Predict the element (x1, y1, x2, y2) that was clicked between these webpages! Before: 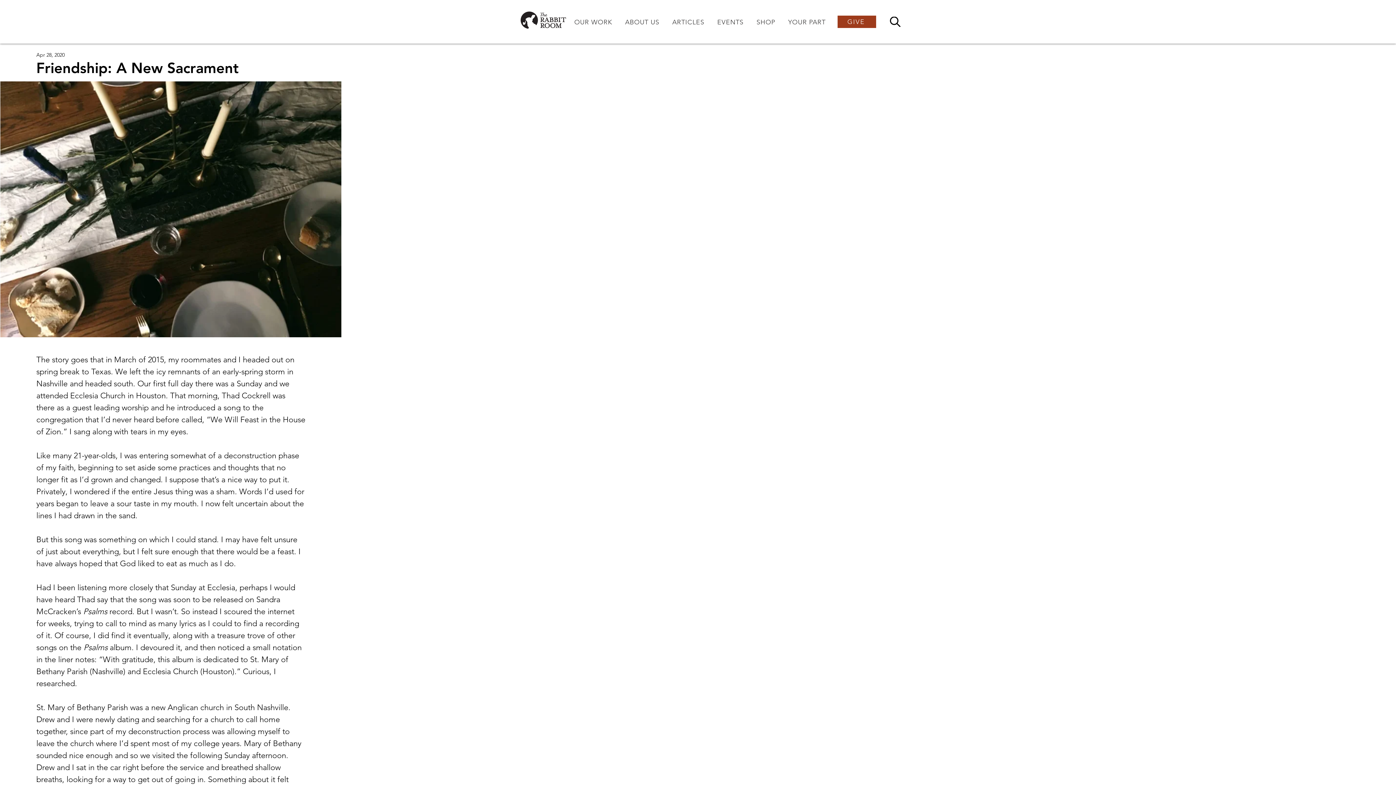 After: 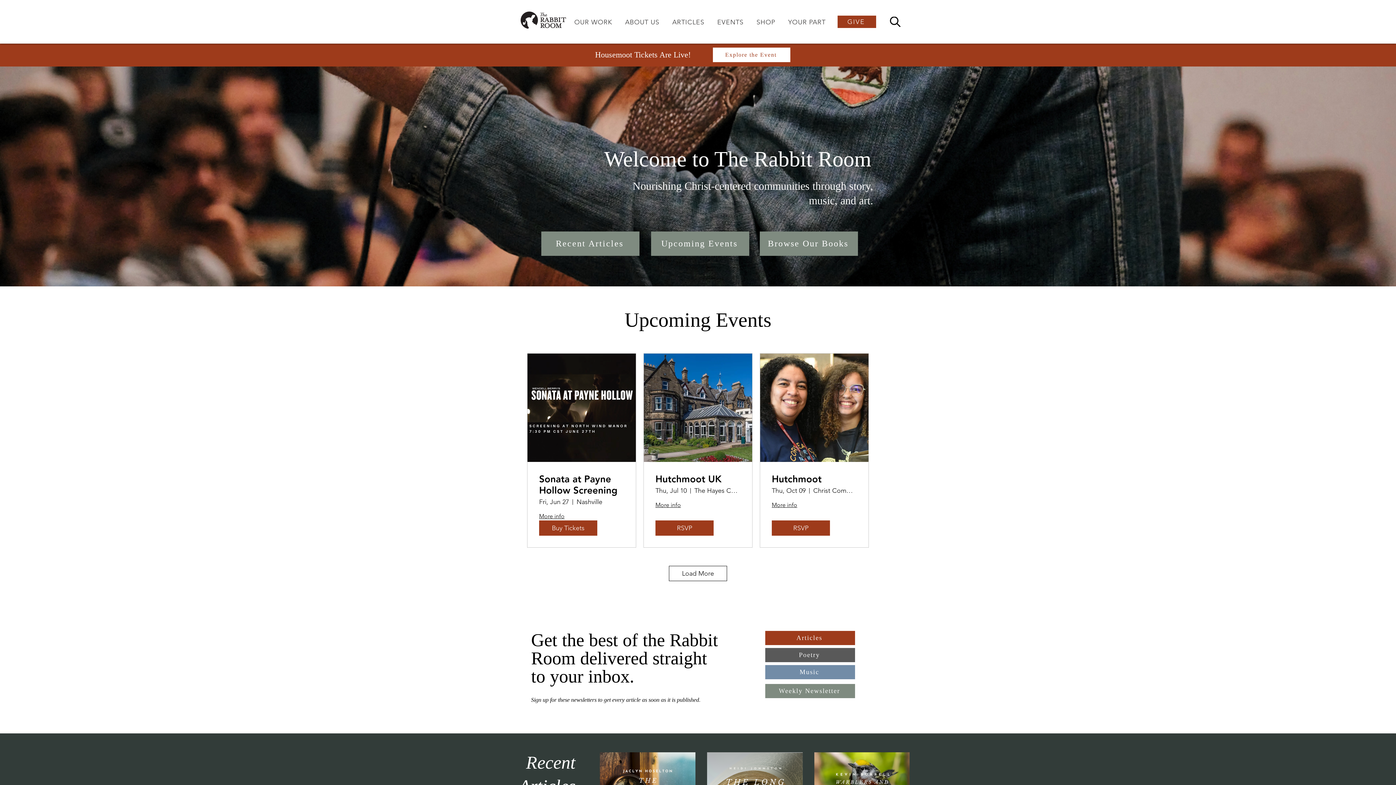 Action: bbox: (520, 10, 566, 29)